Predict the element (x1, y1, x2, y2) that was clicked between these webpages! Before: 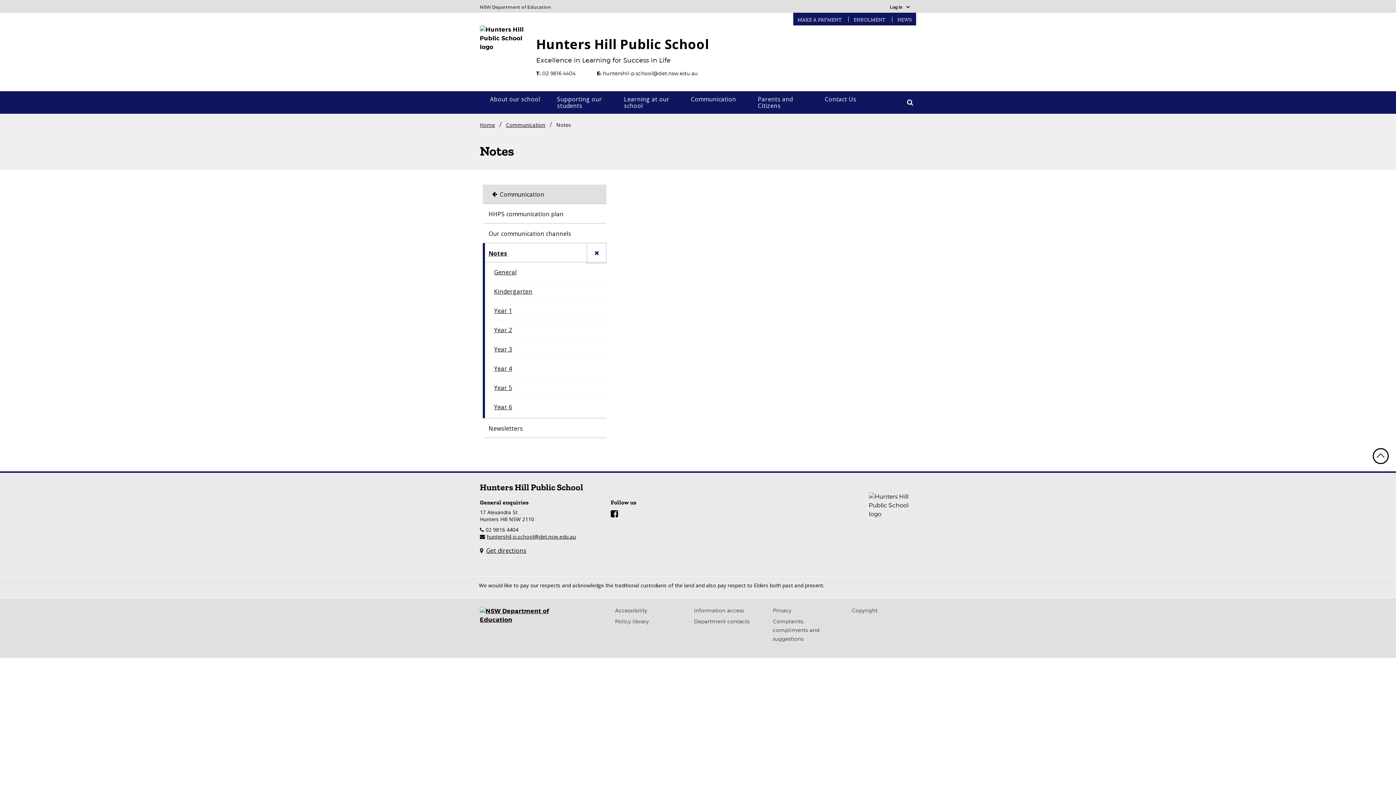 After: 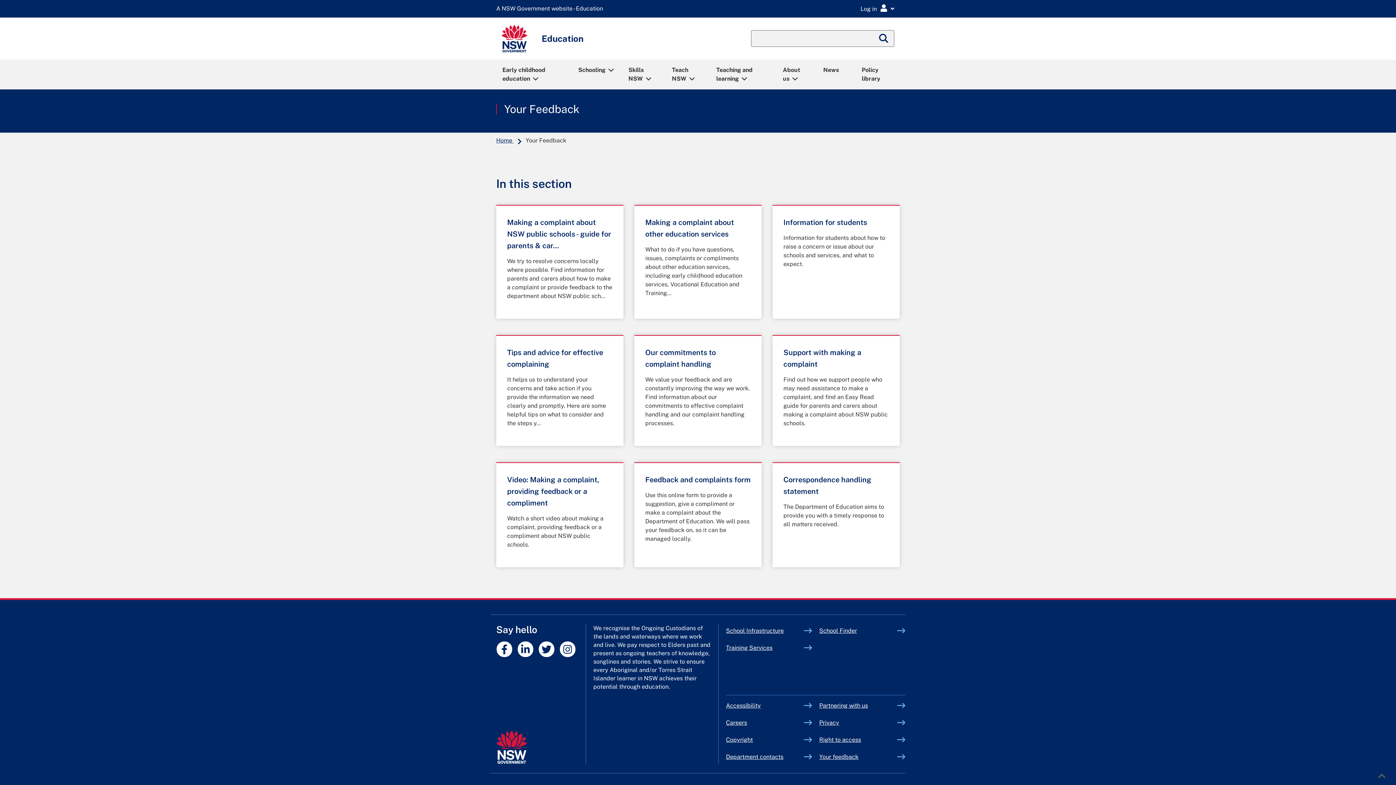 Action: label: Complaints, compliments and suggestions bbox: (773, 618, 820, 642)